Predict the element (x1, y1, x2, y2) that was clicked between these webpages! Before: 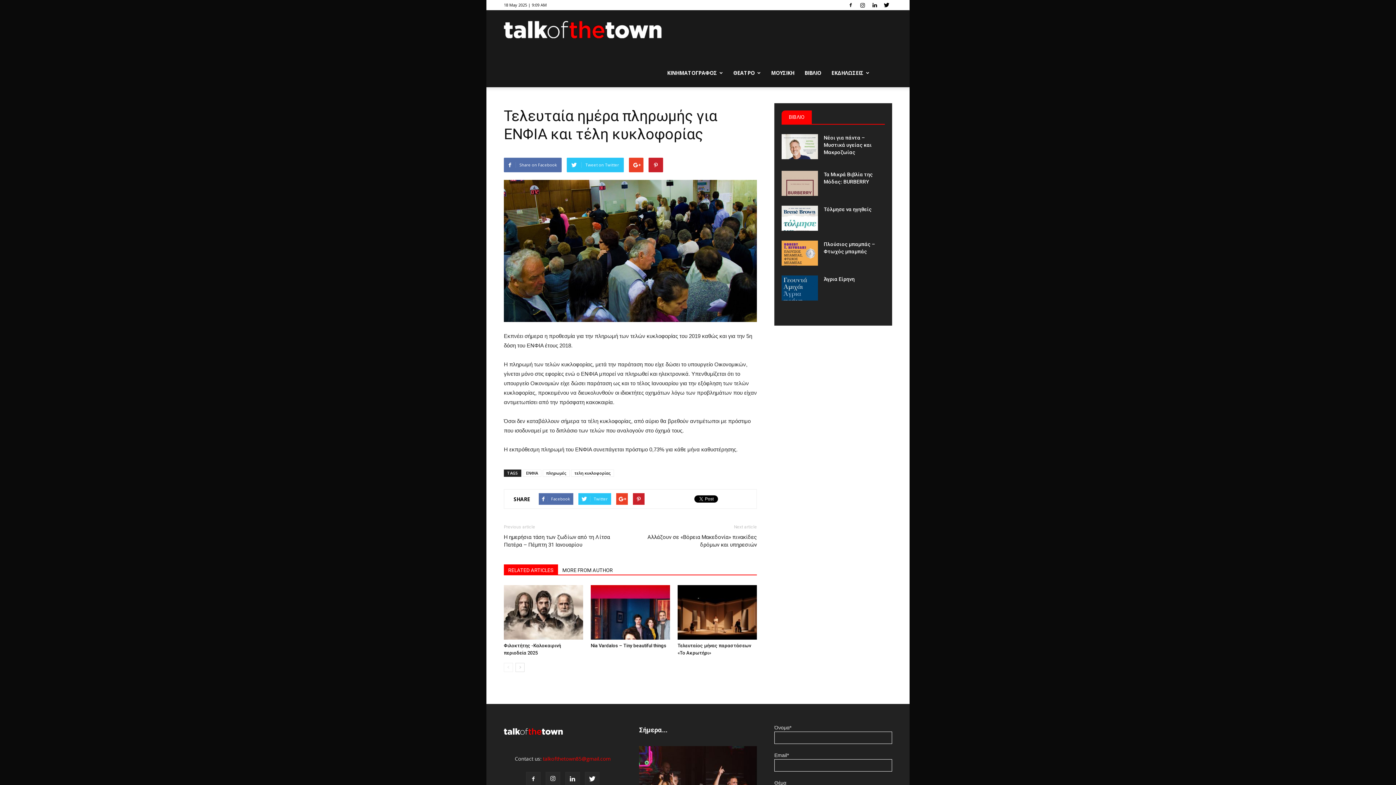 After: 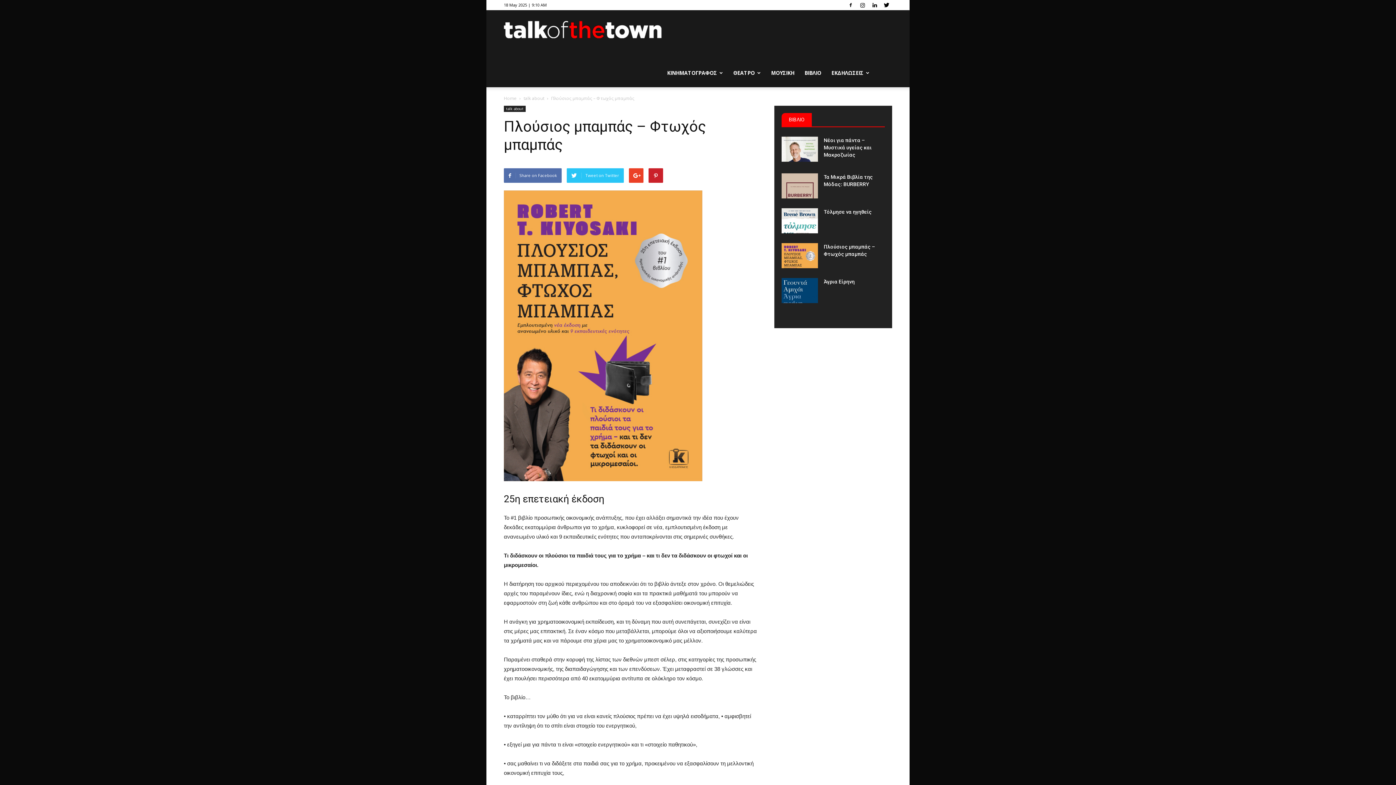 Action: bbox: (781, 240, 818, 265)